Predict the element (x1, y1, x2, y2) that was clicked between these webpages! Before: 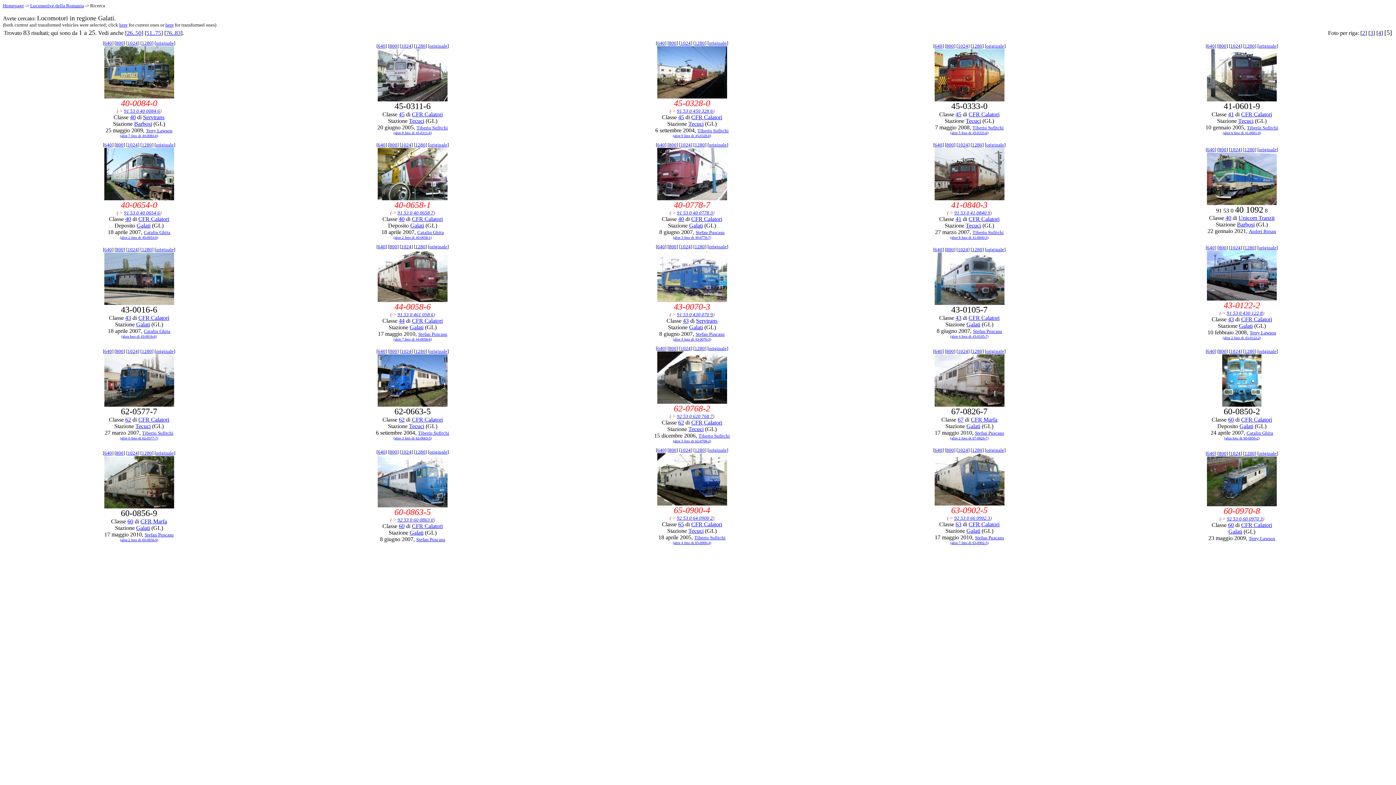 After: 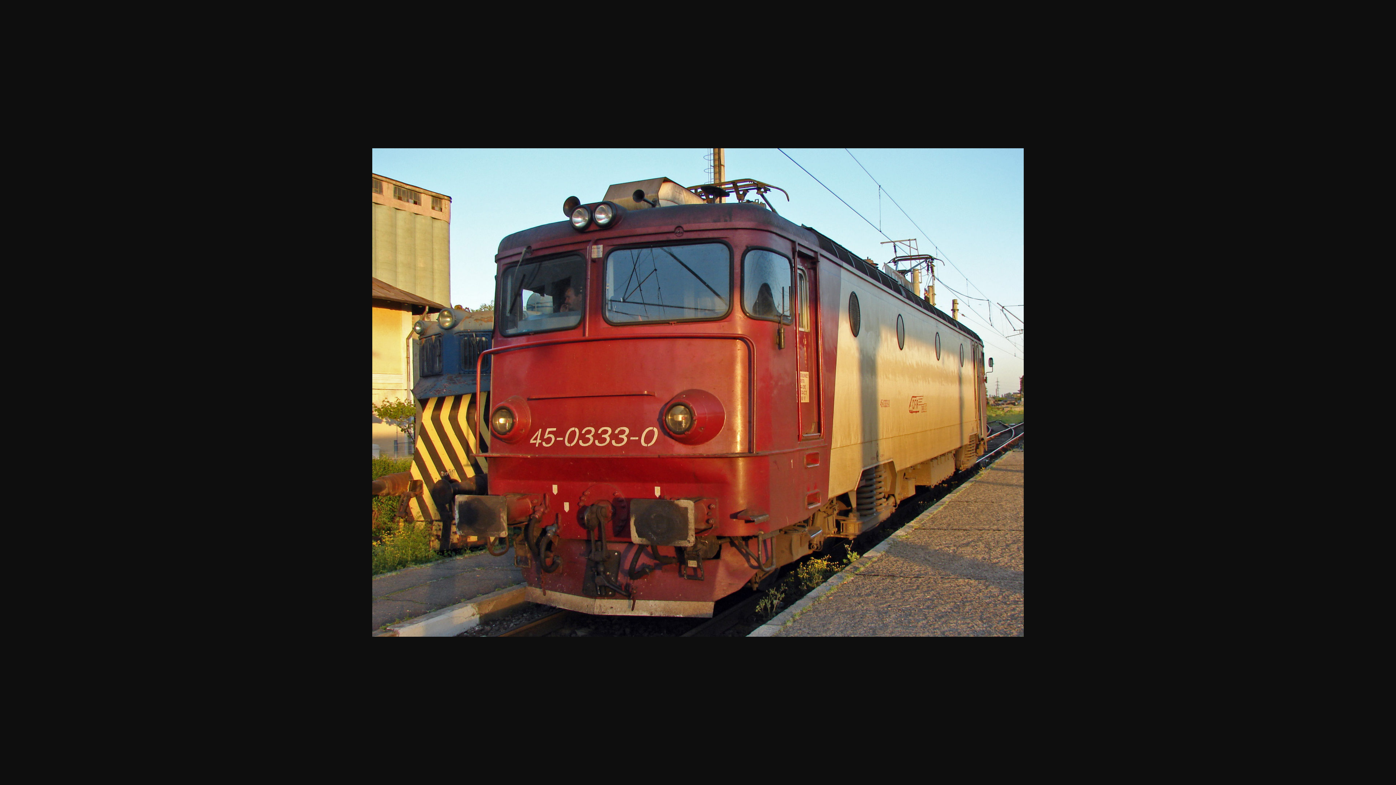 Action: bbox: (986, 43, 1004, 48) label: originale